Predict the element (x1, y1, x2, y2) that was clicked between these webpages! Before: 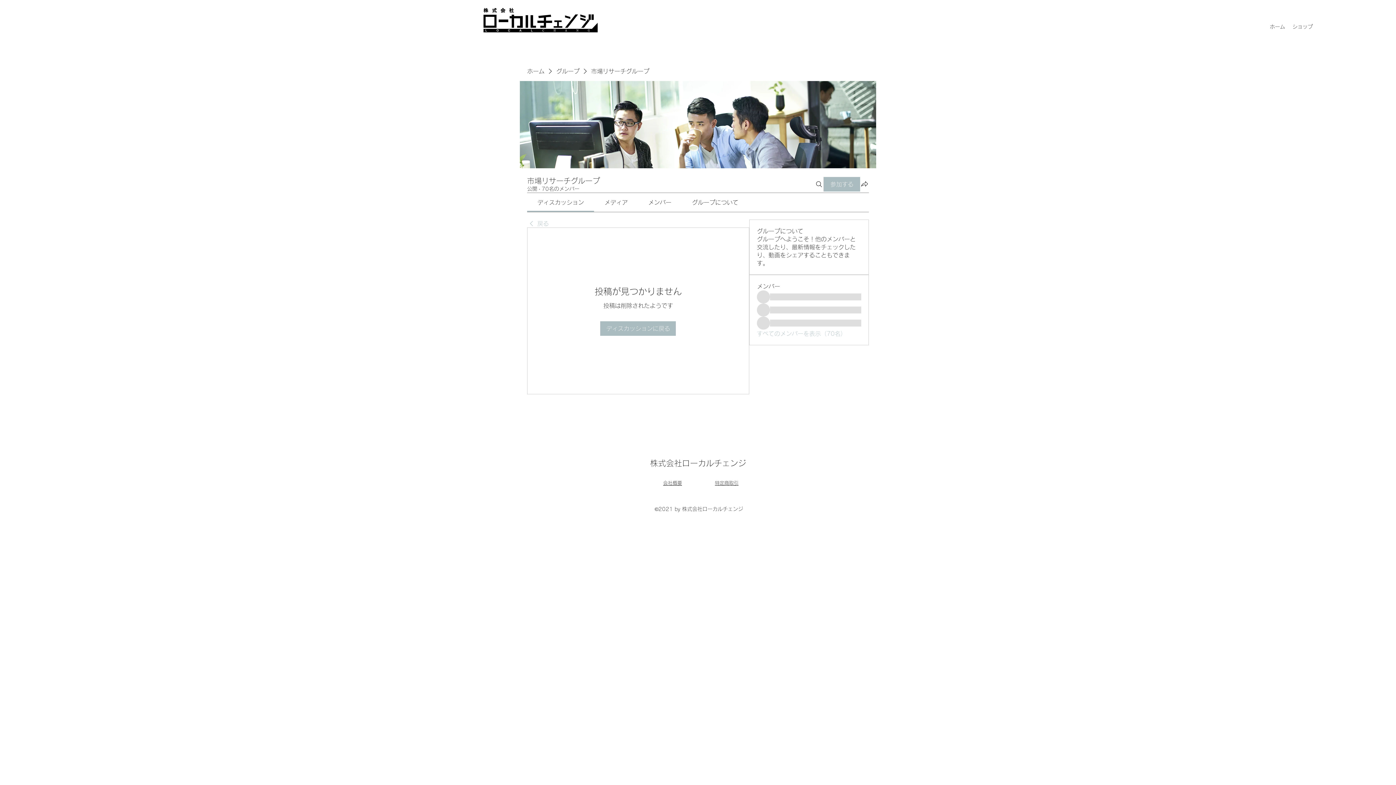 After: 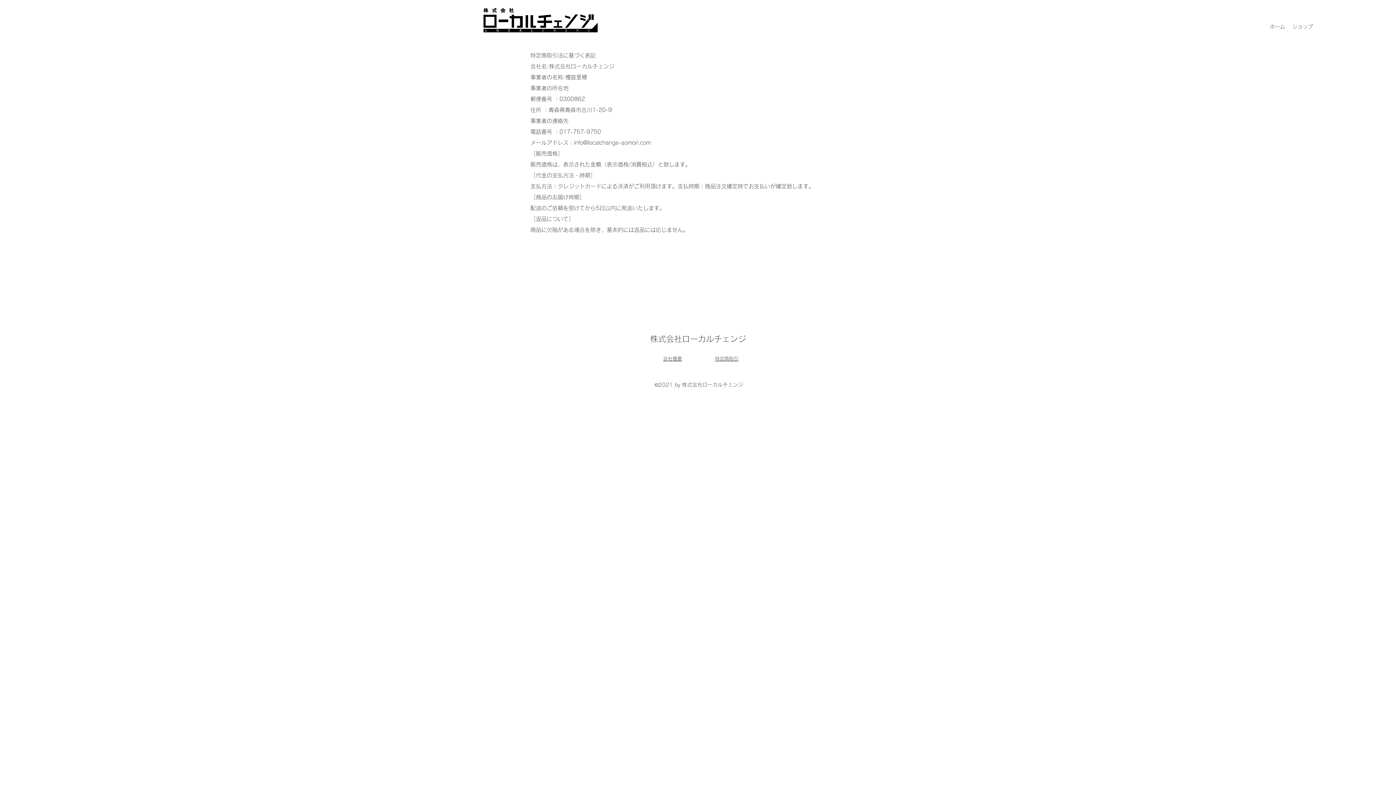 Action: label: 特定商取引 bbox: (715, 481, 738, 485)